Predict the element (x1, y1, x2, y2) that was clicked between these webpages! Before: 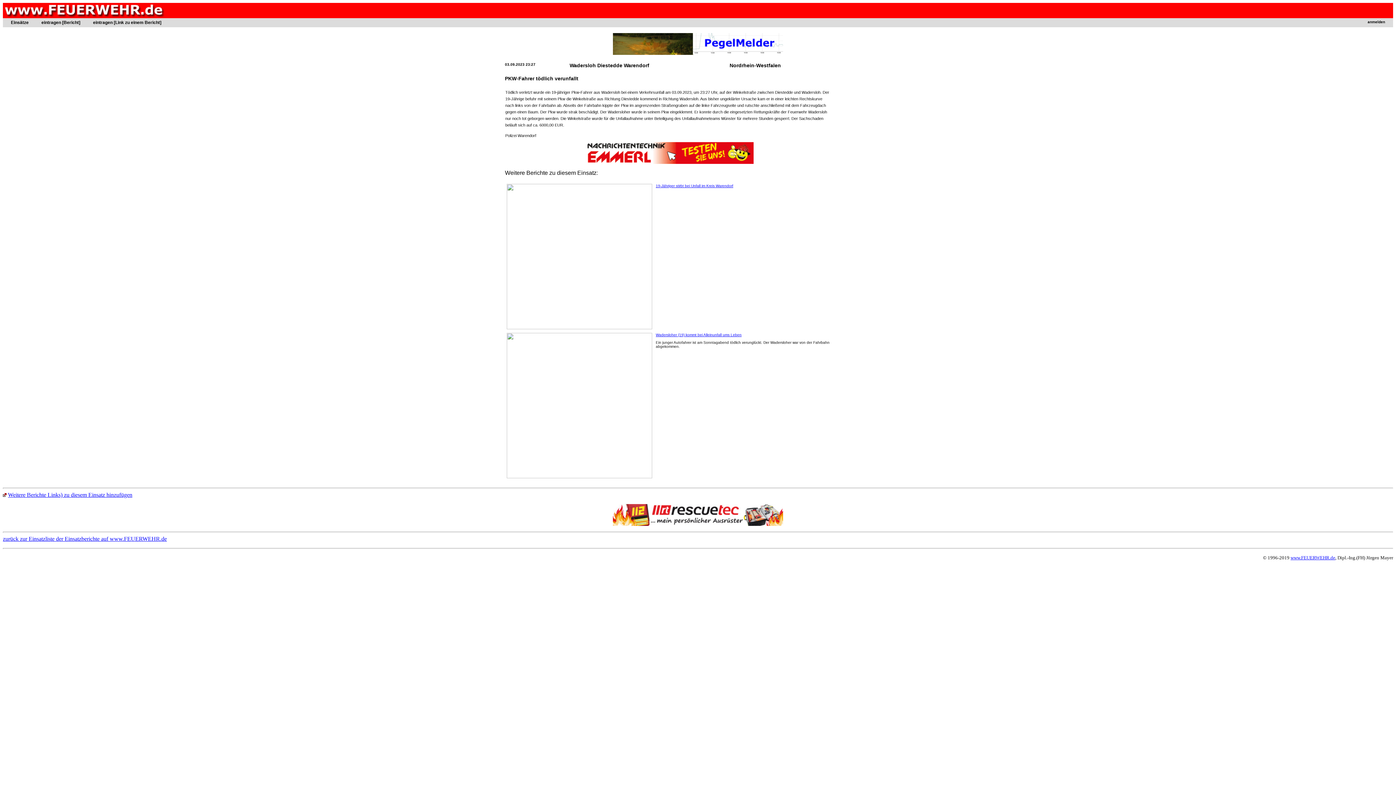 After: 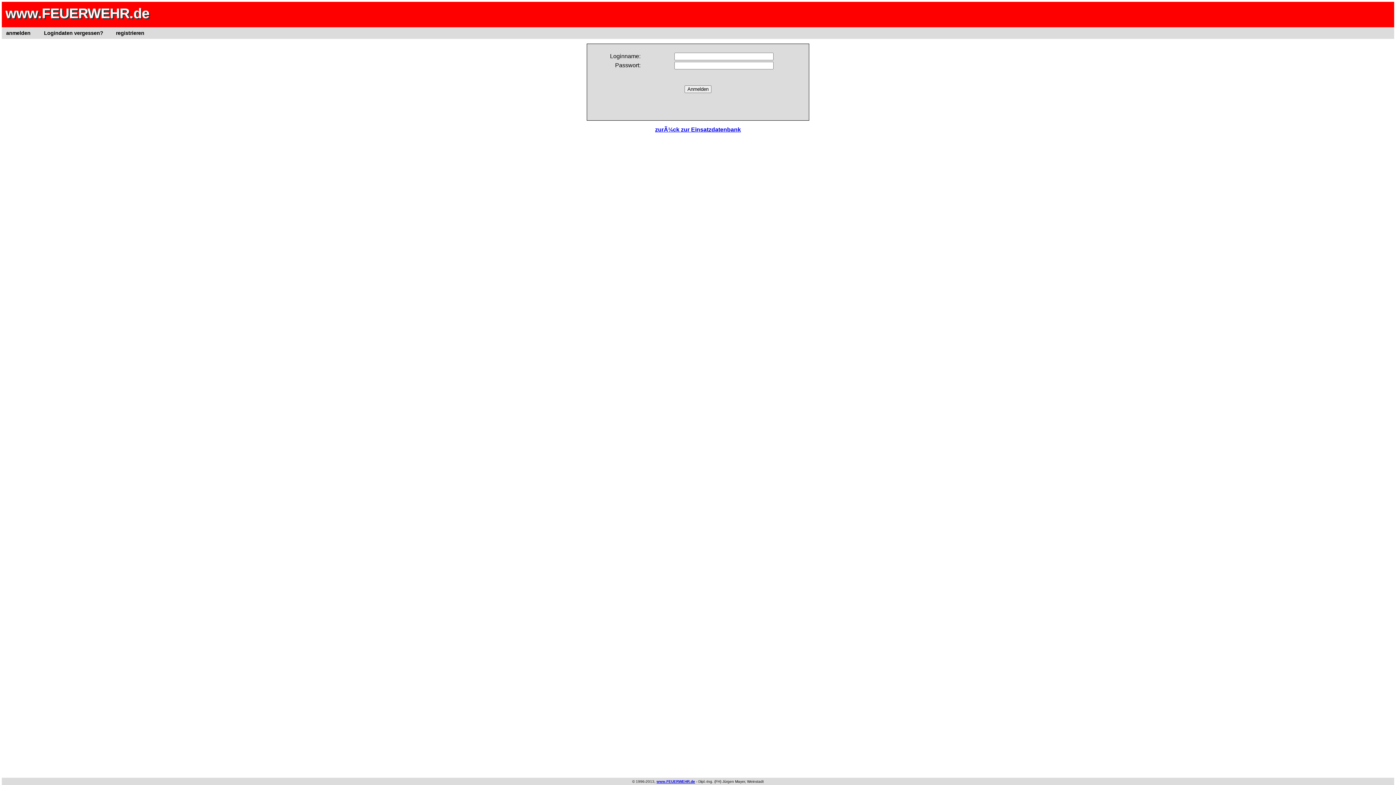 Action: label: anmelden bbox: (1331, 18, 1396, 25)